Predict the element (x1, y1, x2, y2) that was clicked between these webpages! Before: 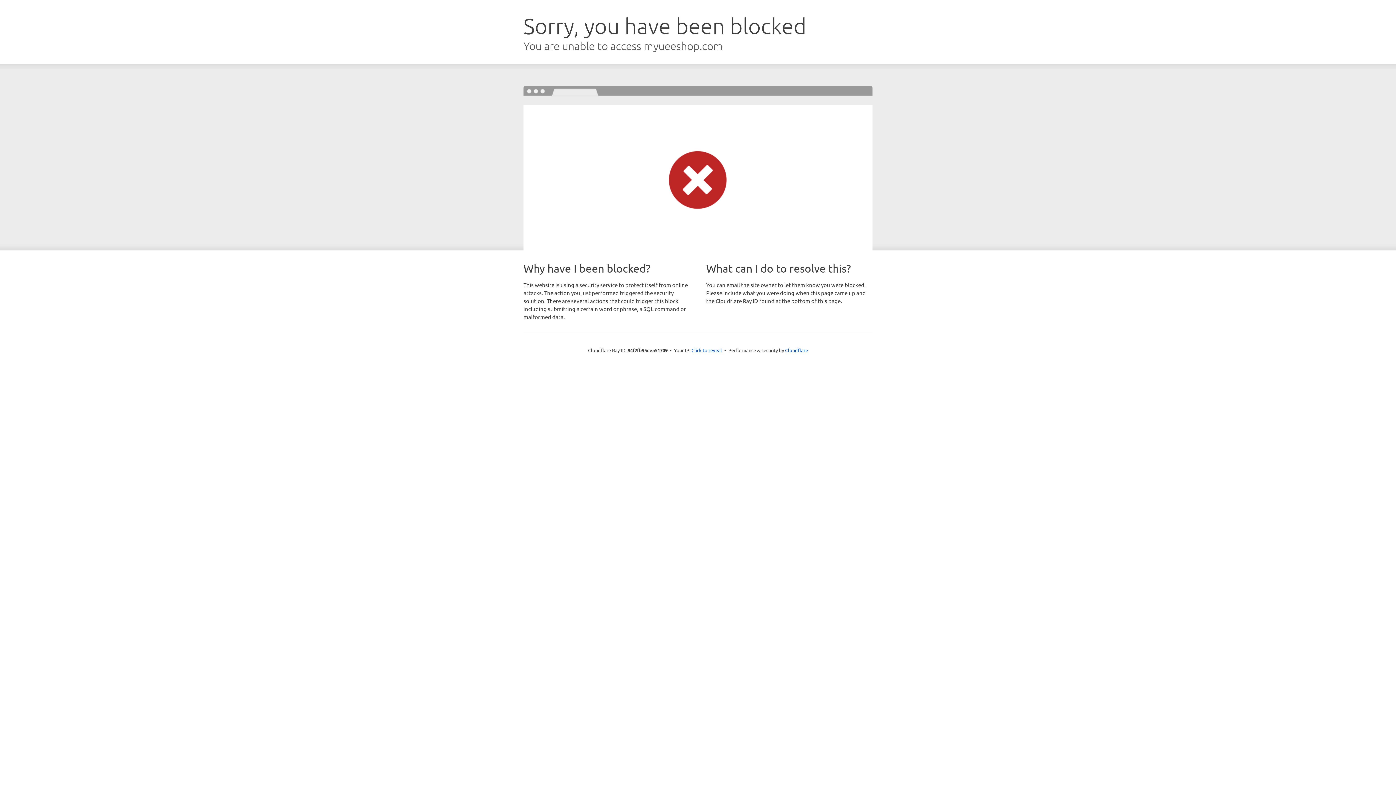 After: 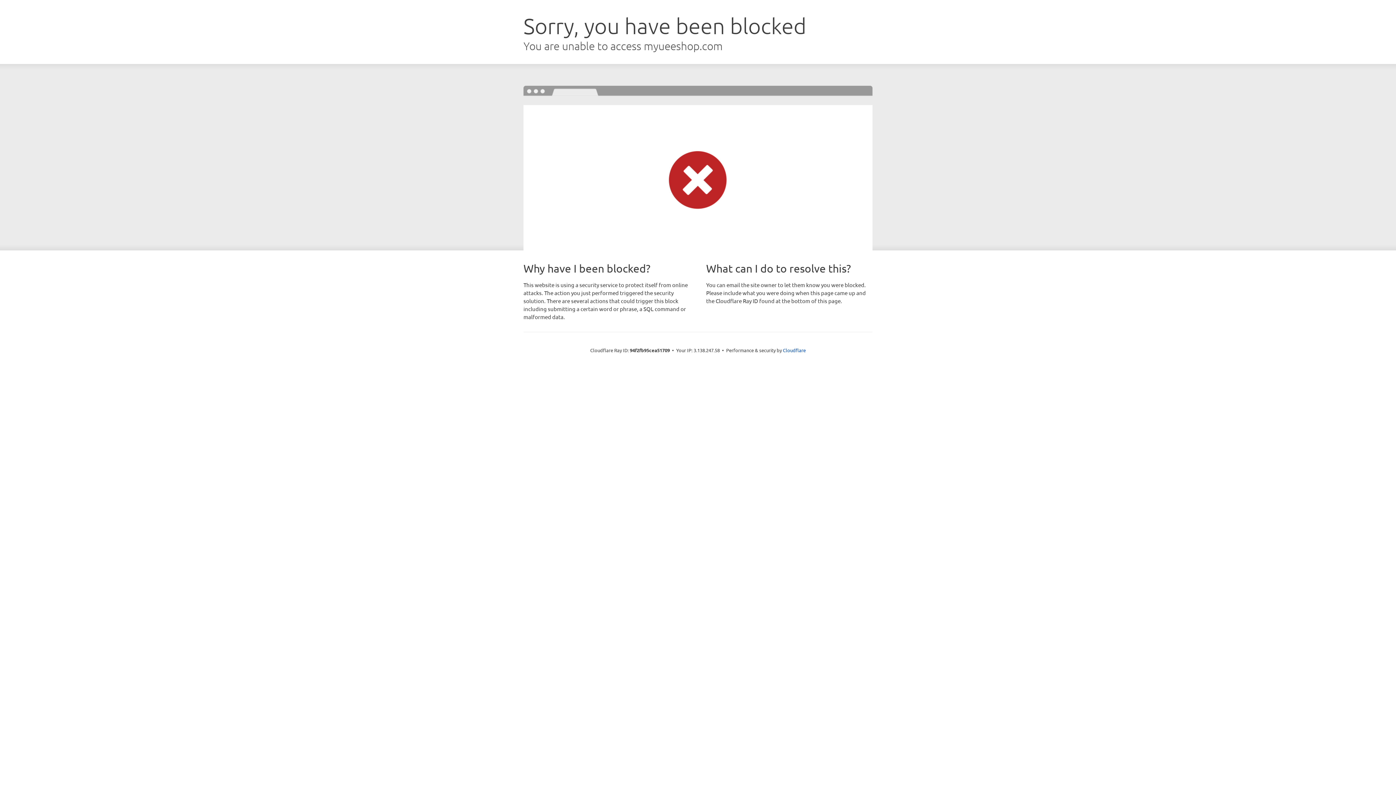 Action: bbox: (691, 346, 722, 353) label: Click to reveal